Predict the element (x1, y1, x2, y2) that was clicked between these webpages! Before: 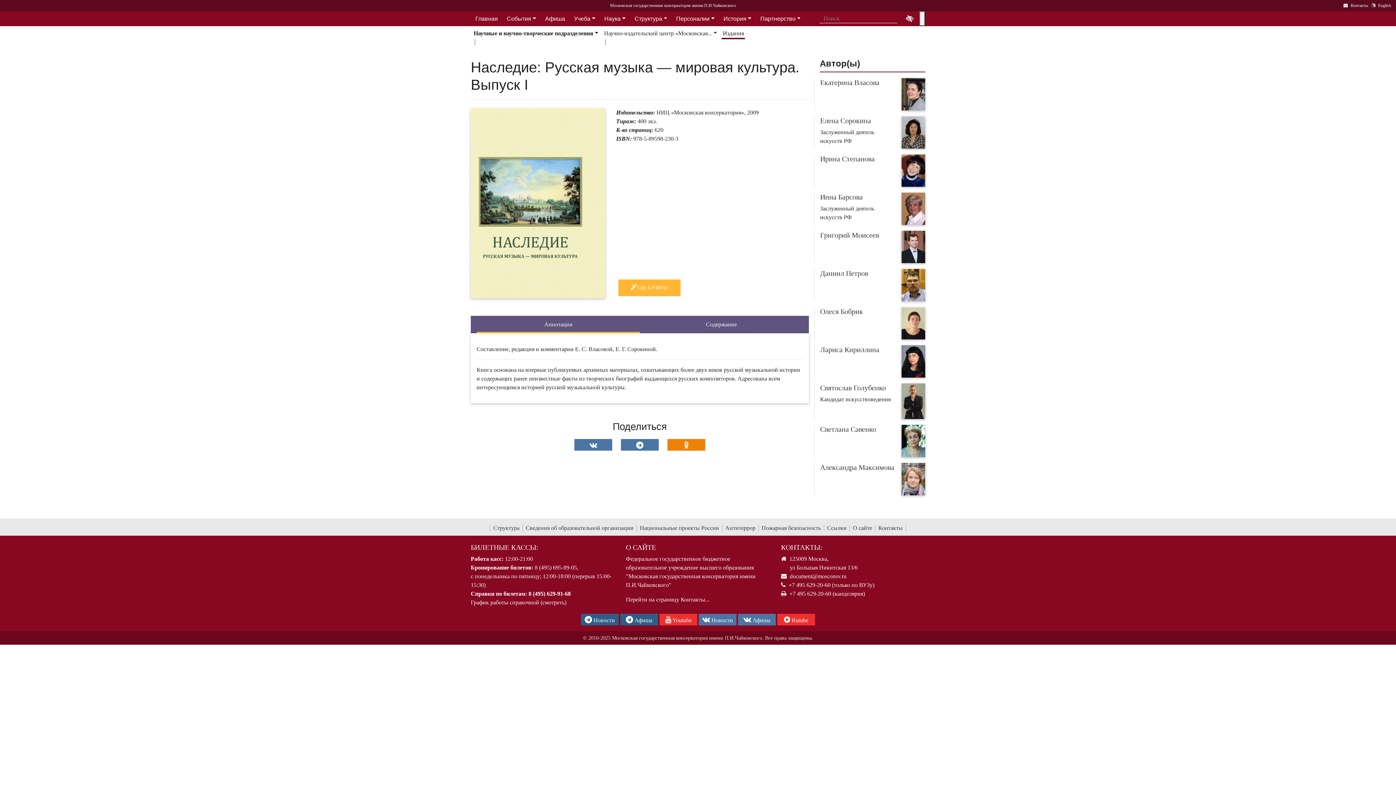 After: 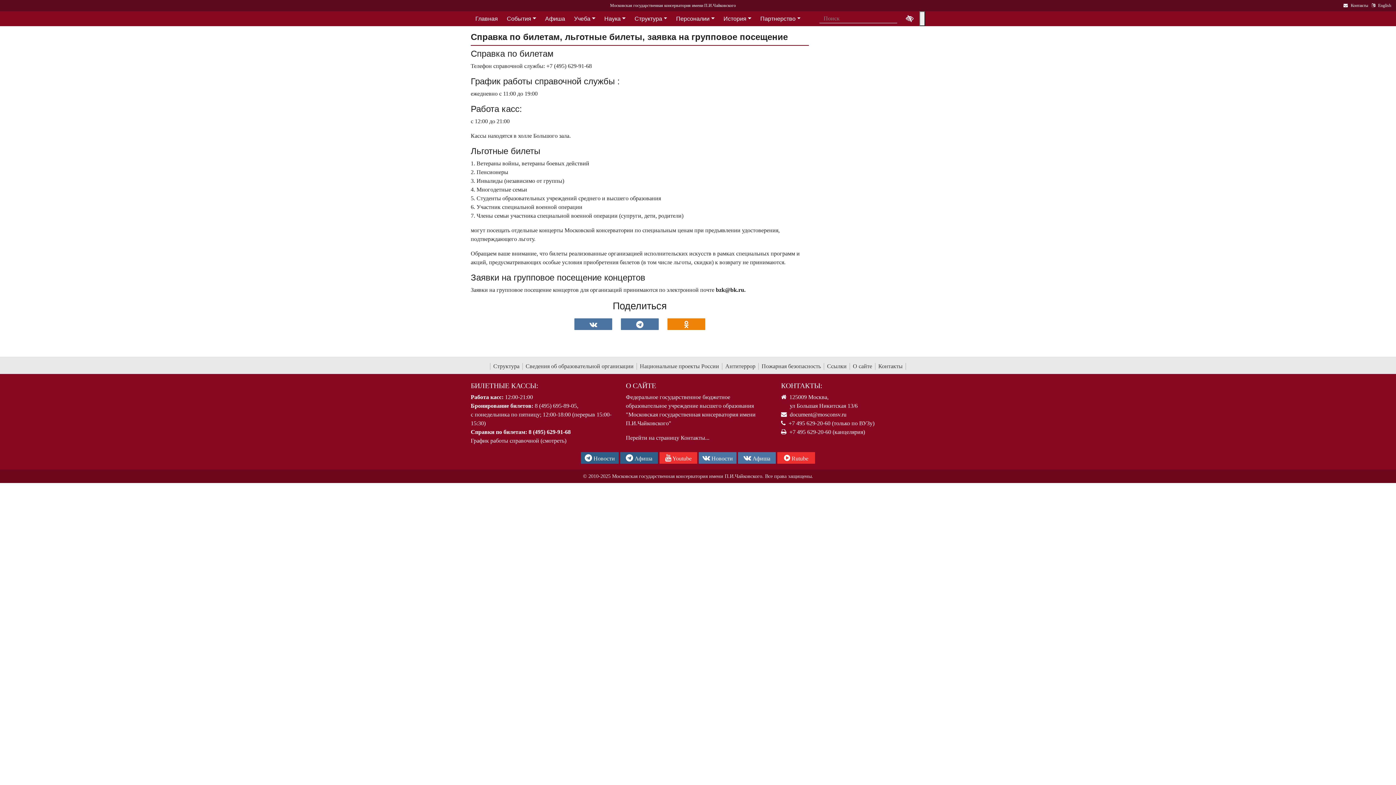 Action: label: График работы справочной (смотреть) bbox: (470, 599, 566, 605)